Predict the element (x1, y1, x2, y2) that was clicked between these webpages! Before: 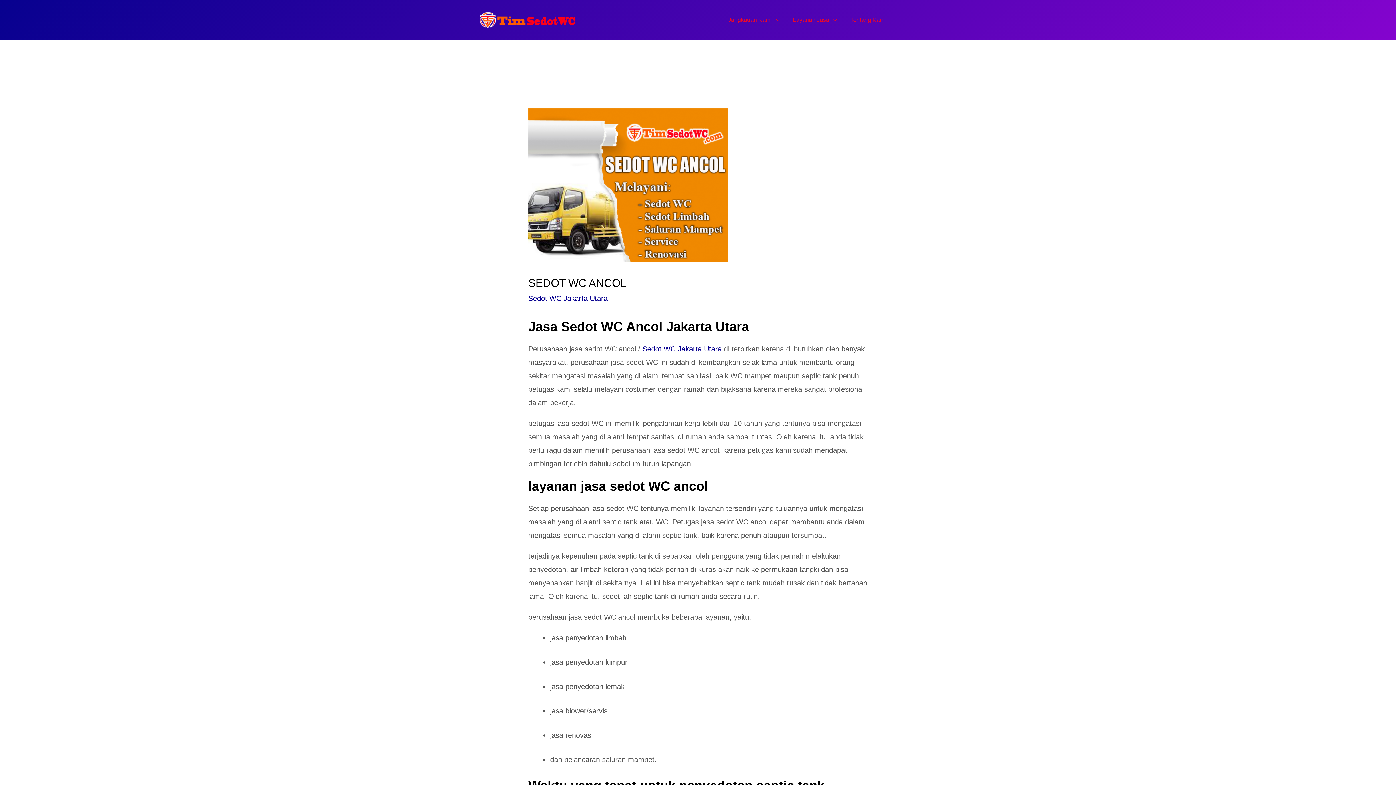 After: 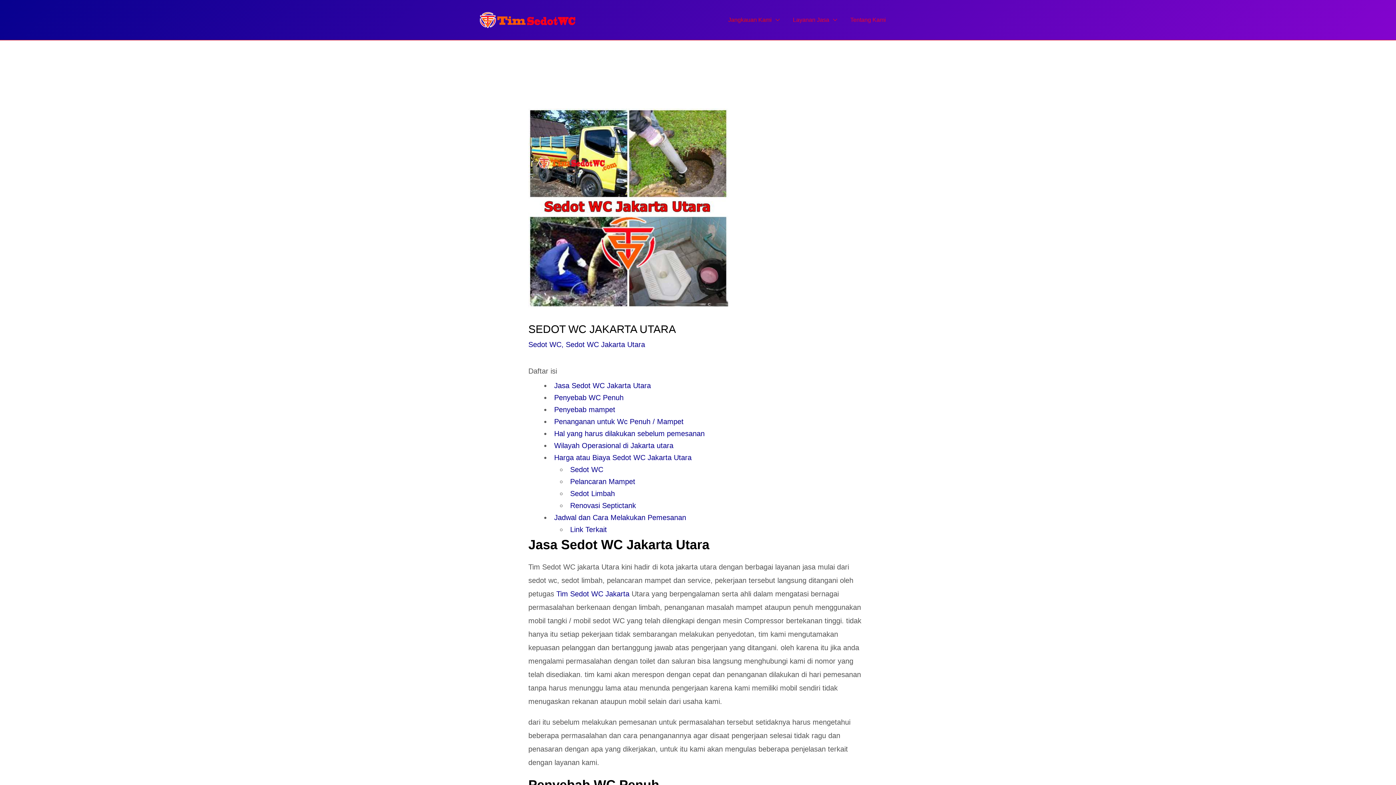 Action: bbox: (642, 345, 721, 353) label: Sedot WC Jakarta Utara